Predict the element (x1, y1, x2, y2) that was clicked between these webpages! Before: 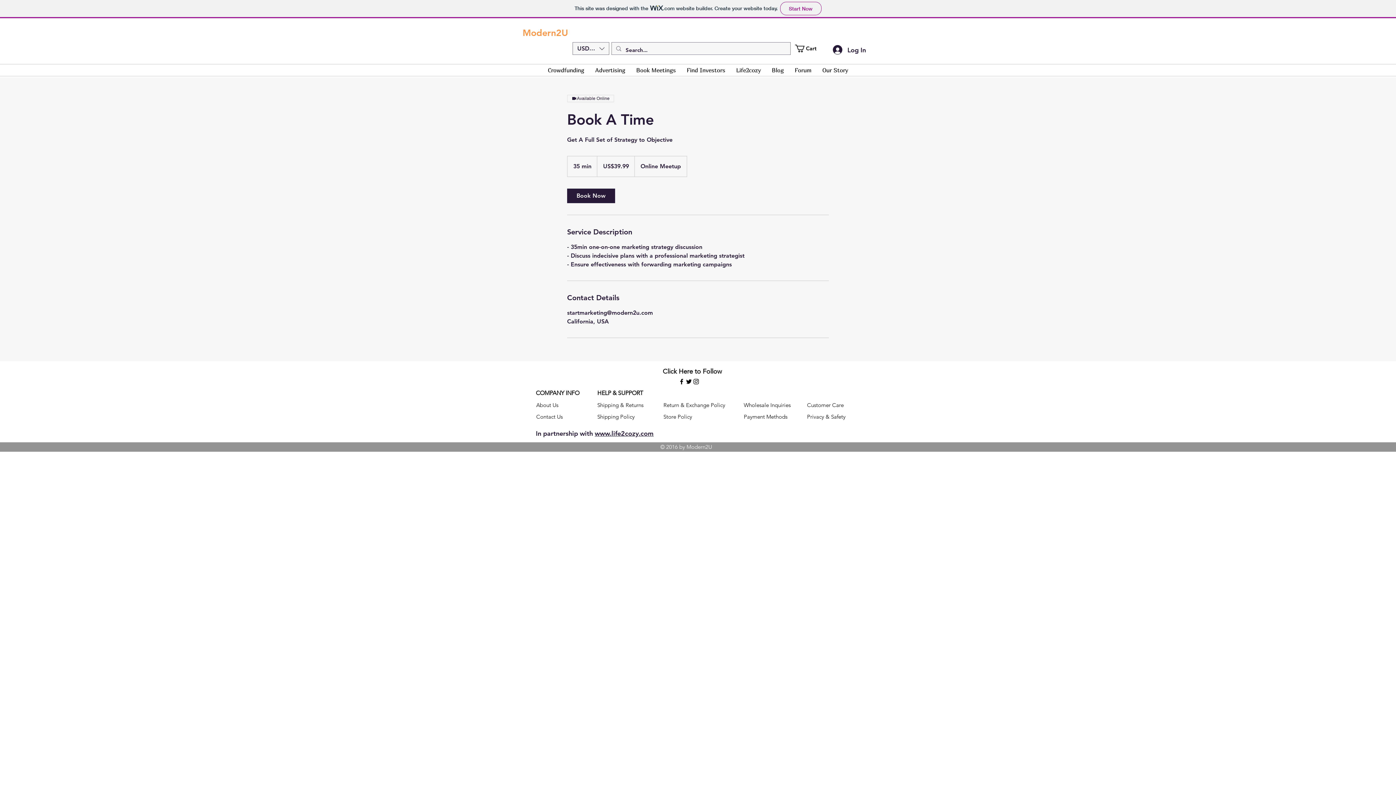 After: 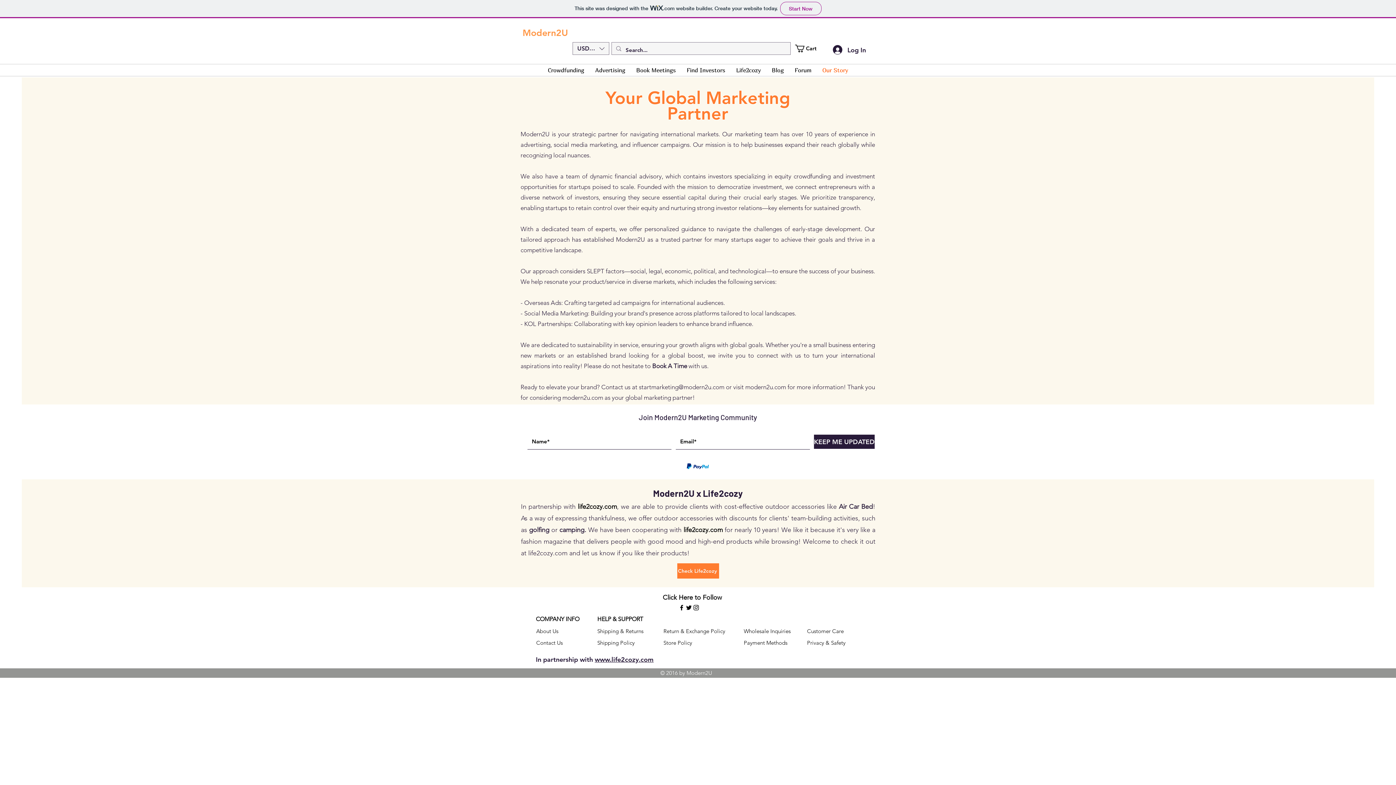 Action: bbox: (817, 64, 853, 76) label: Our Story